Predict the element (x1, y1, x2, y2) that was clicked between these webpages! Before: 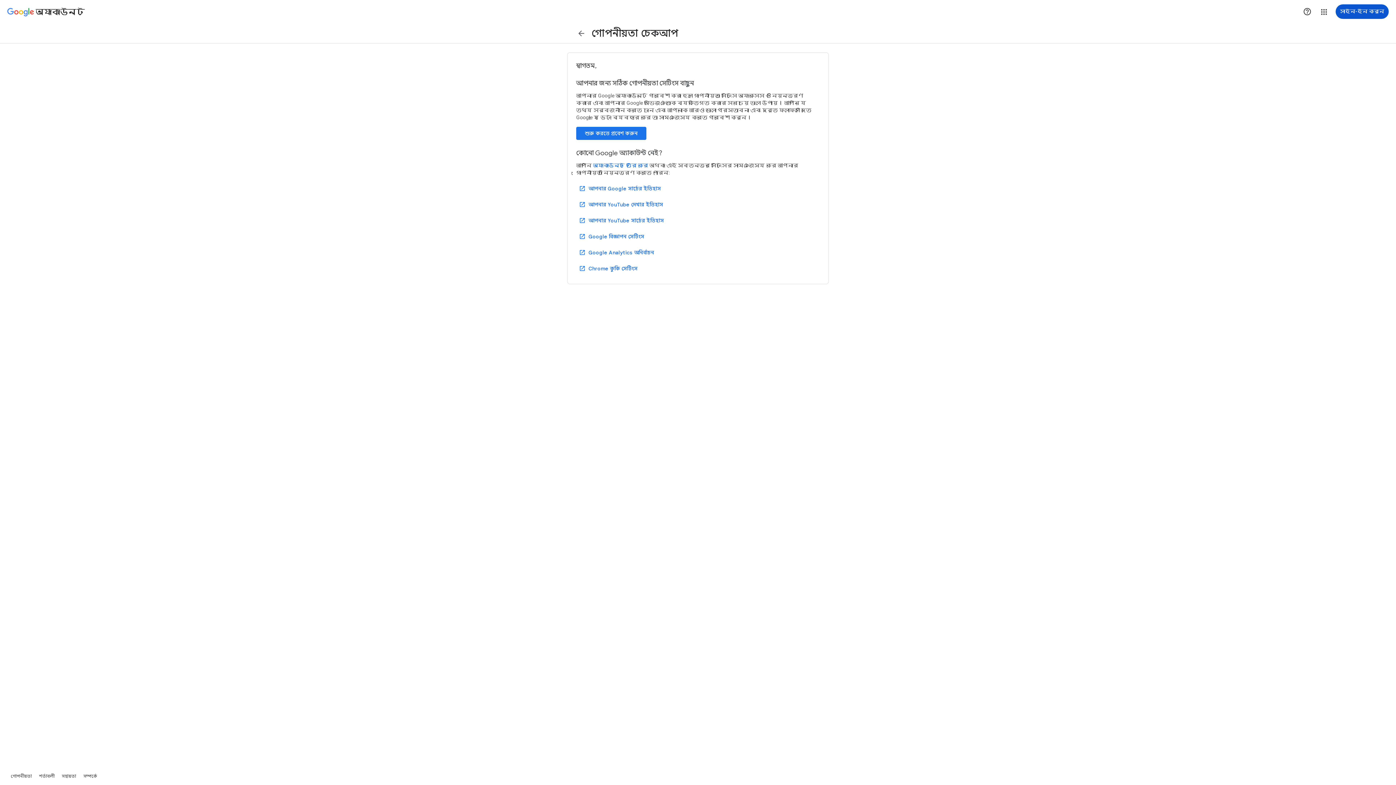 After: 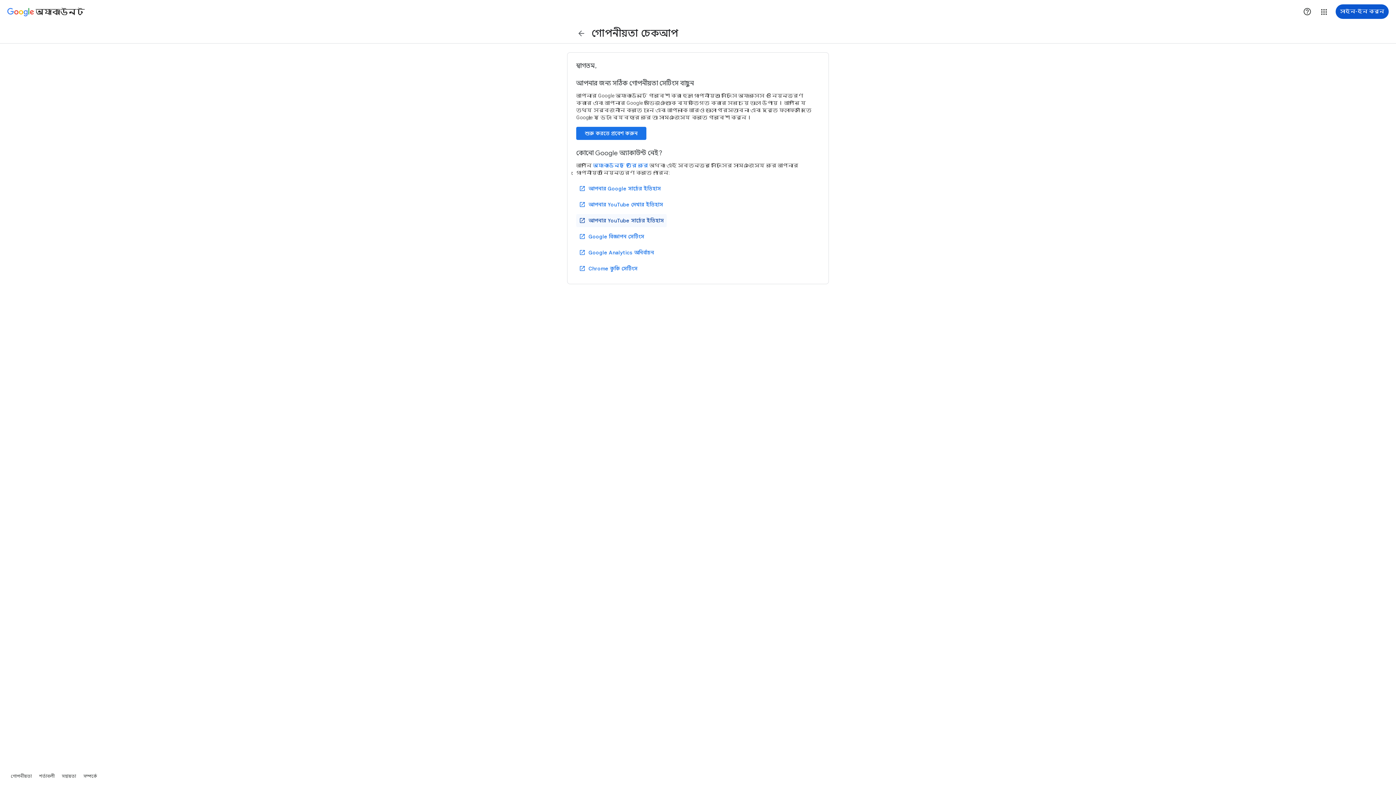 Action: bbox: (576, 214, 666, 227) label: আপনার YouTube সার্চের ইতিহাস